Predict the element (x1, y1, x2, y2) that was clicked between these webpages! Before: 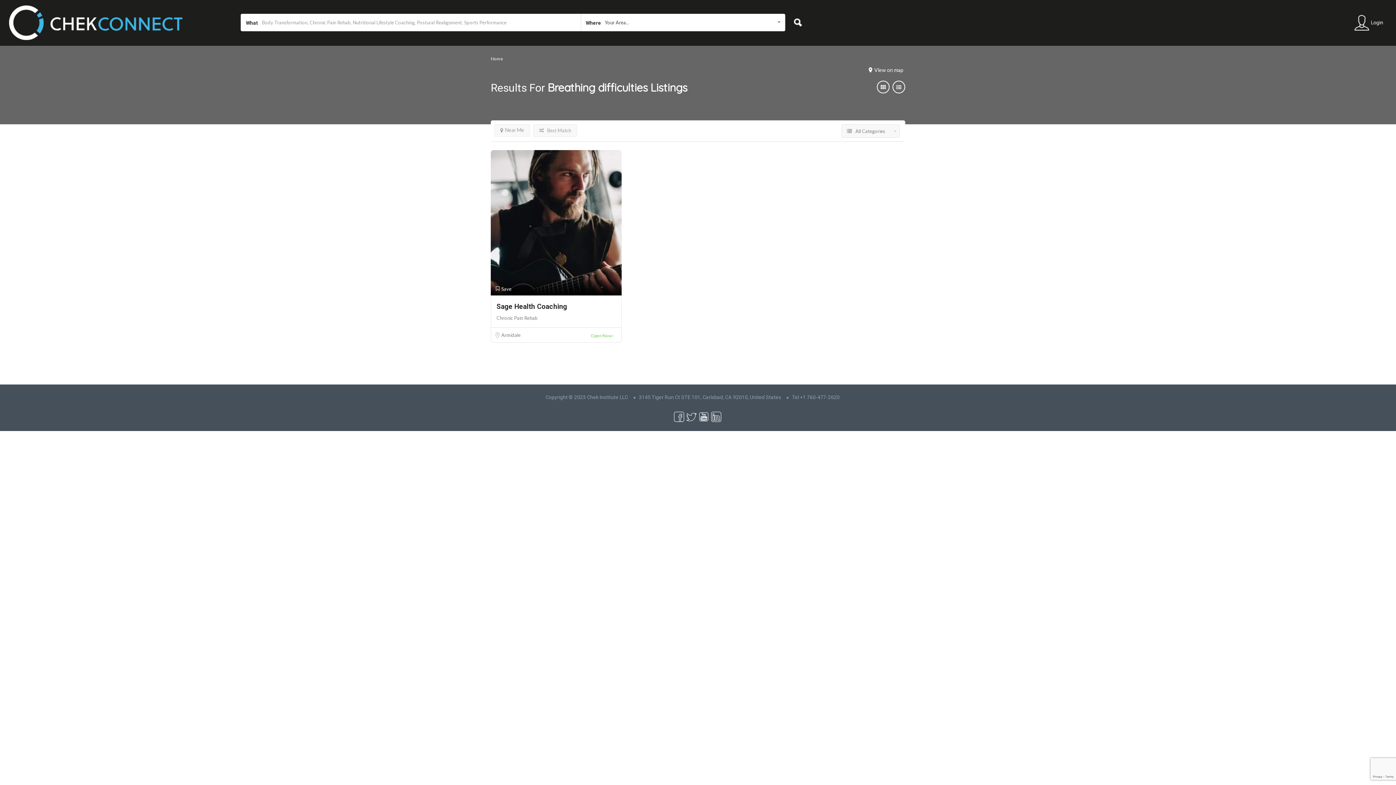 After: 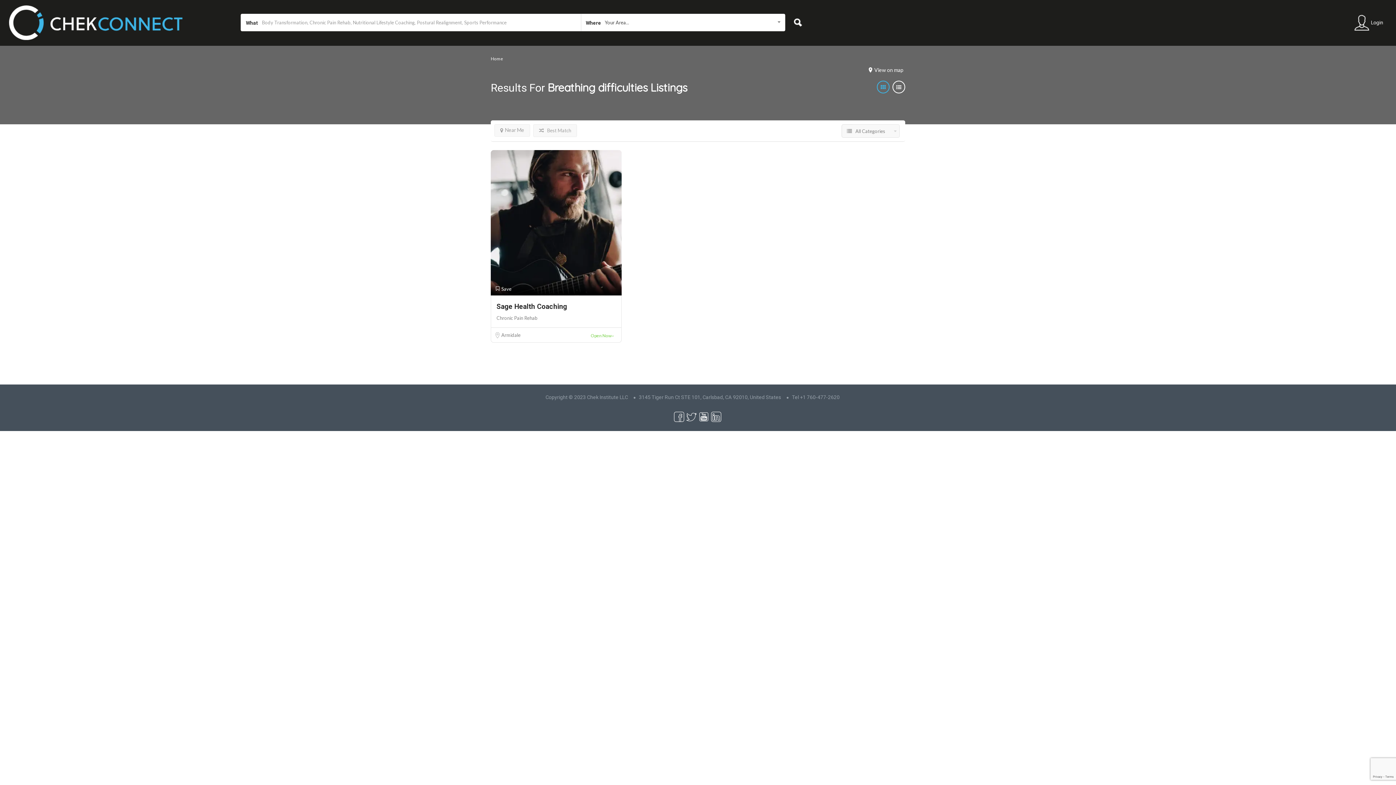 Action: bbox: (877, 80, 889, 93)